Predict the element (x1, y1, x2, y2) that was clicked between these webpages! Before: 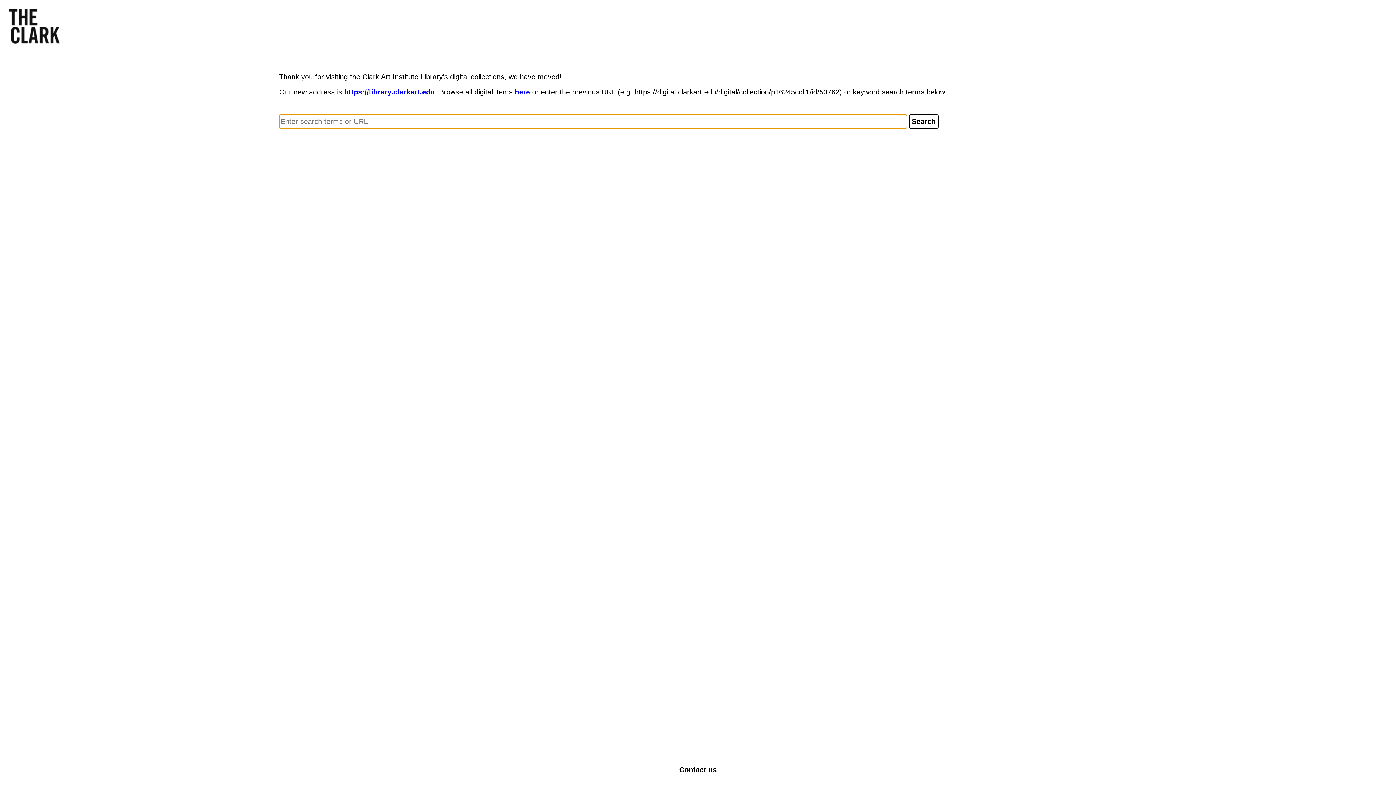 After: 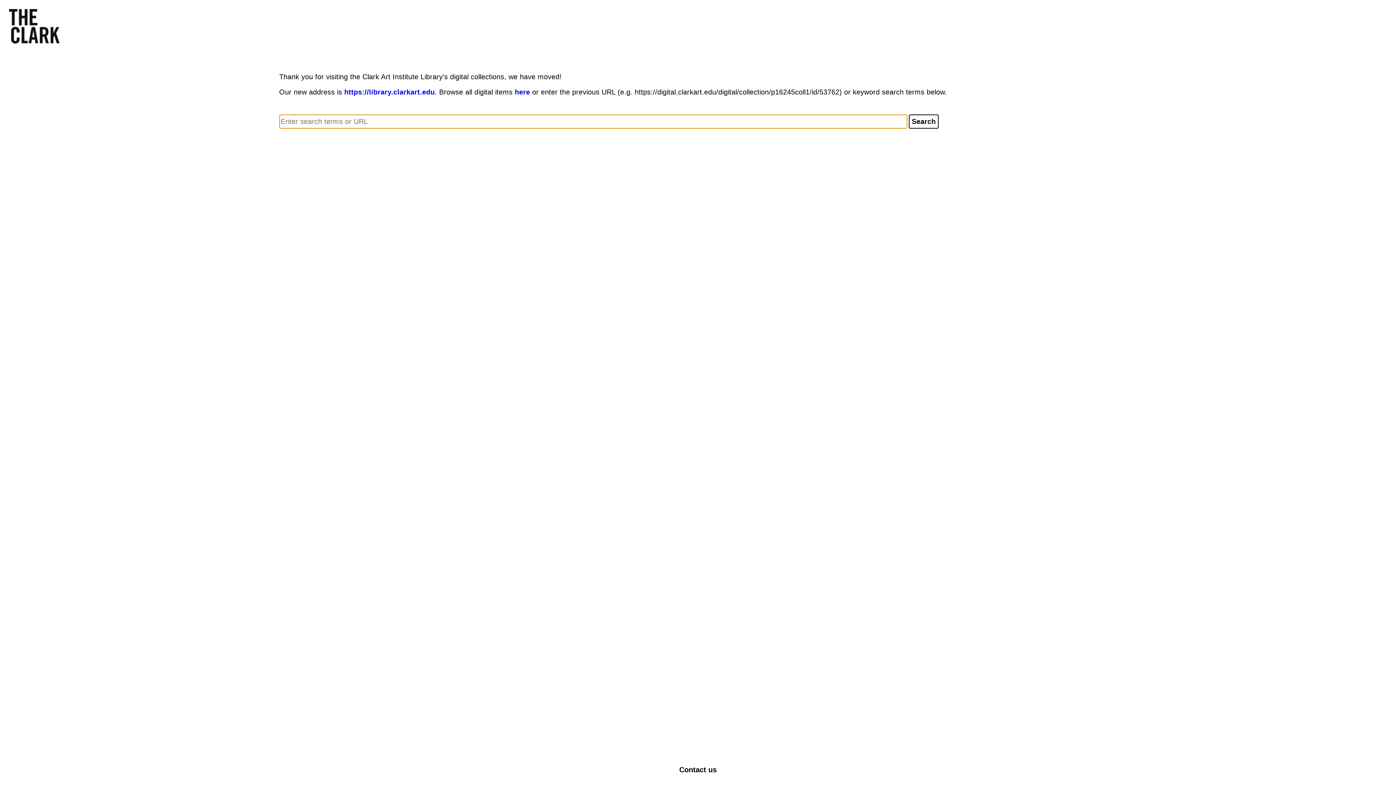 Action: bbox: (679, 766, 716, 774) label: Contact us